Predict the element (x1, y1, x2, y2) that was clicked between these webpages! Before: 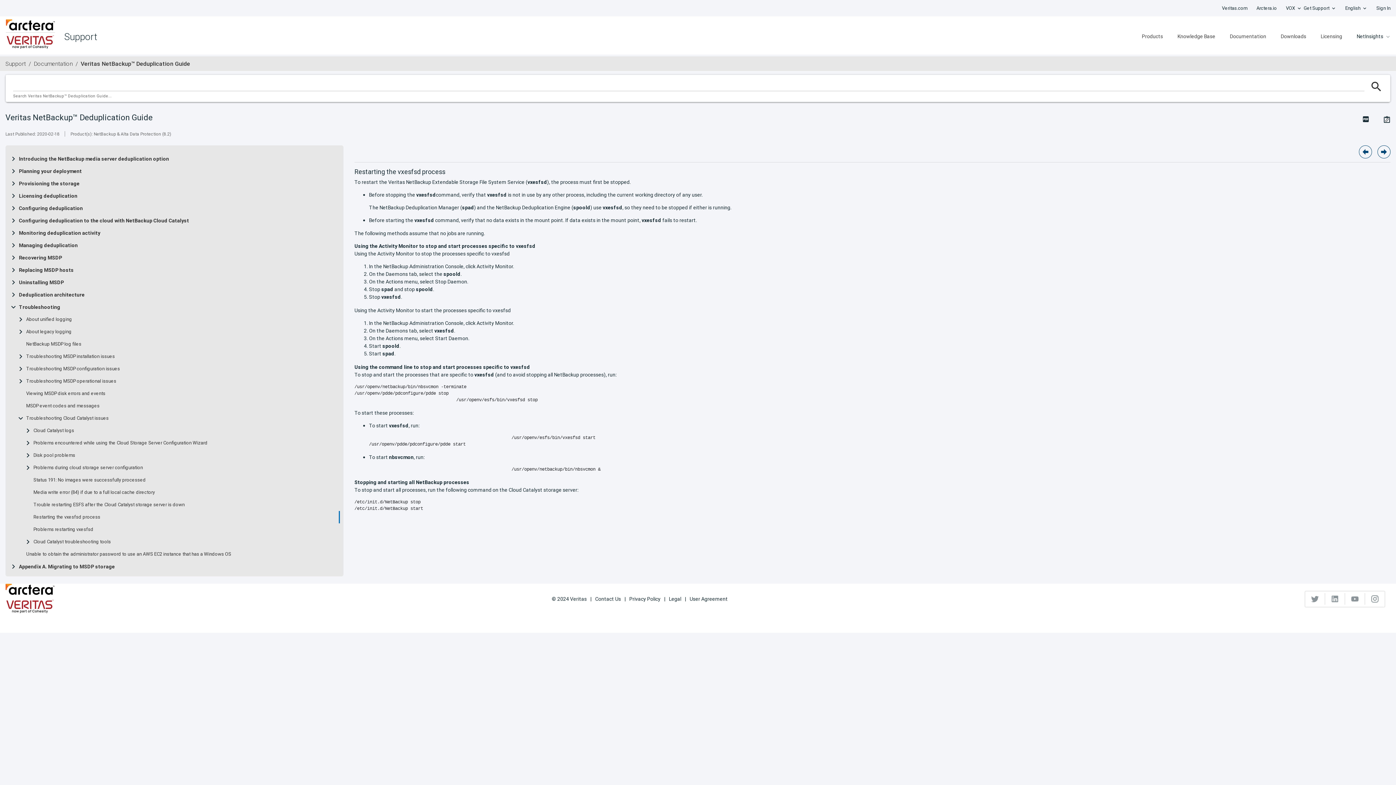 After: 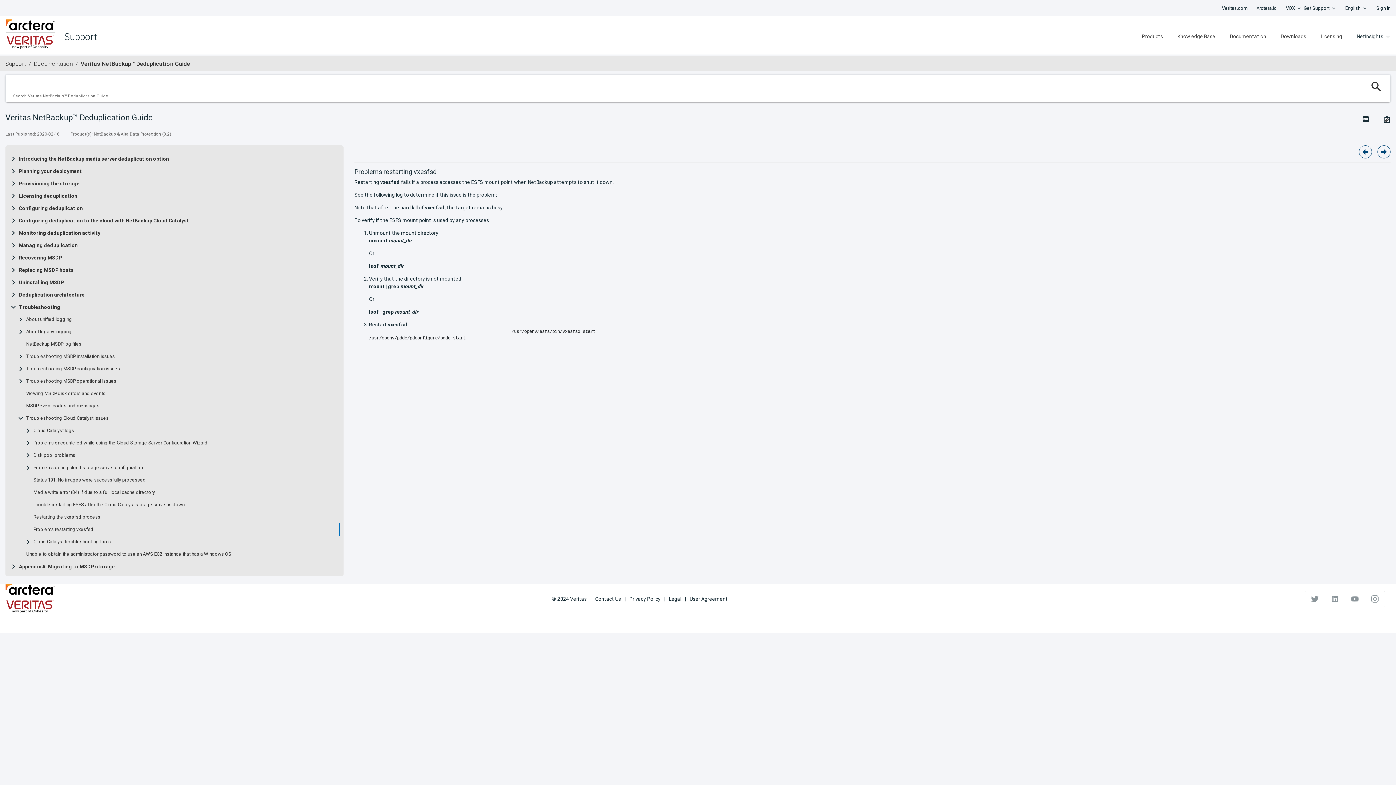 Action: label: Problems restarting vxesfsd bbox: (33, 526, 93, 532)